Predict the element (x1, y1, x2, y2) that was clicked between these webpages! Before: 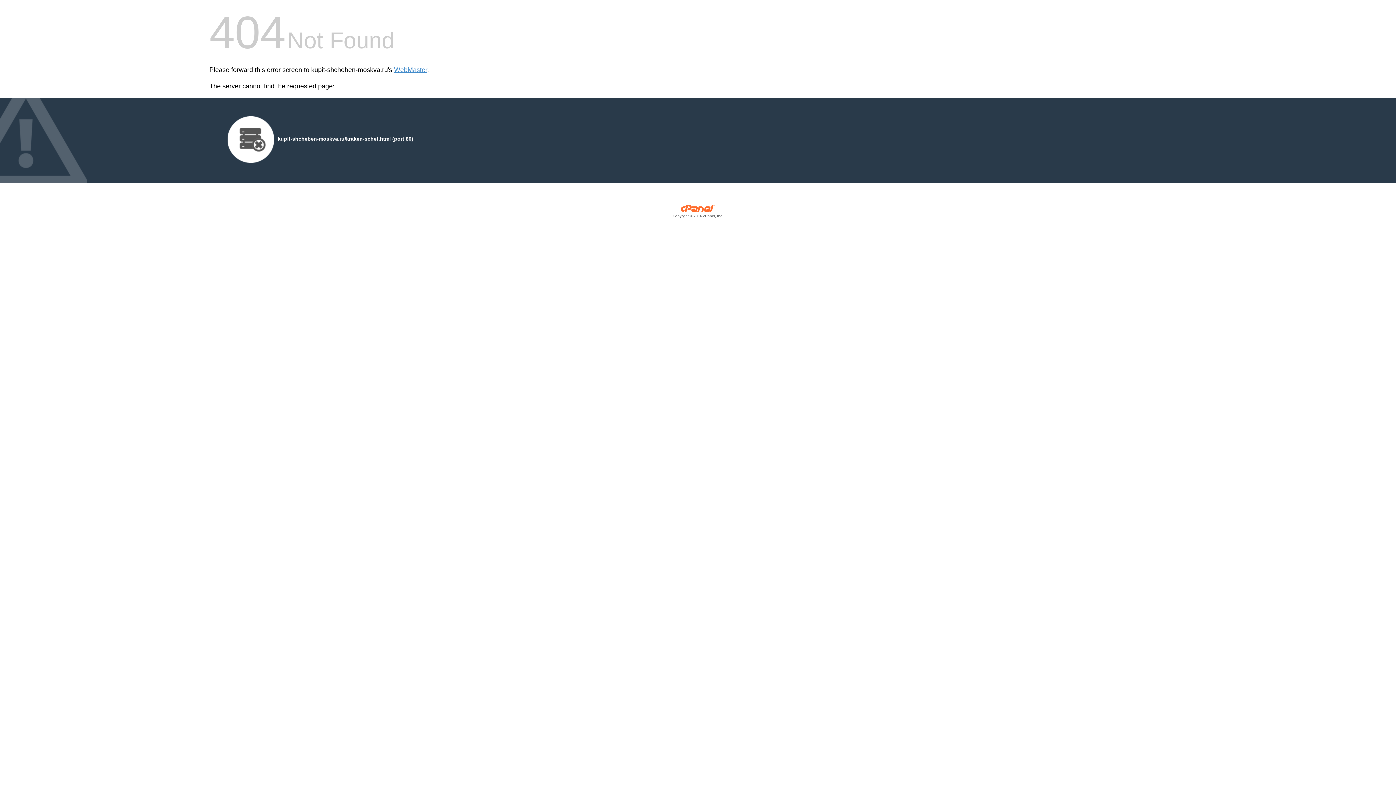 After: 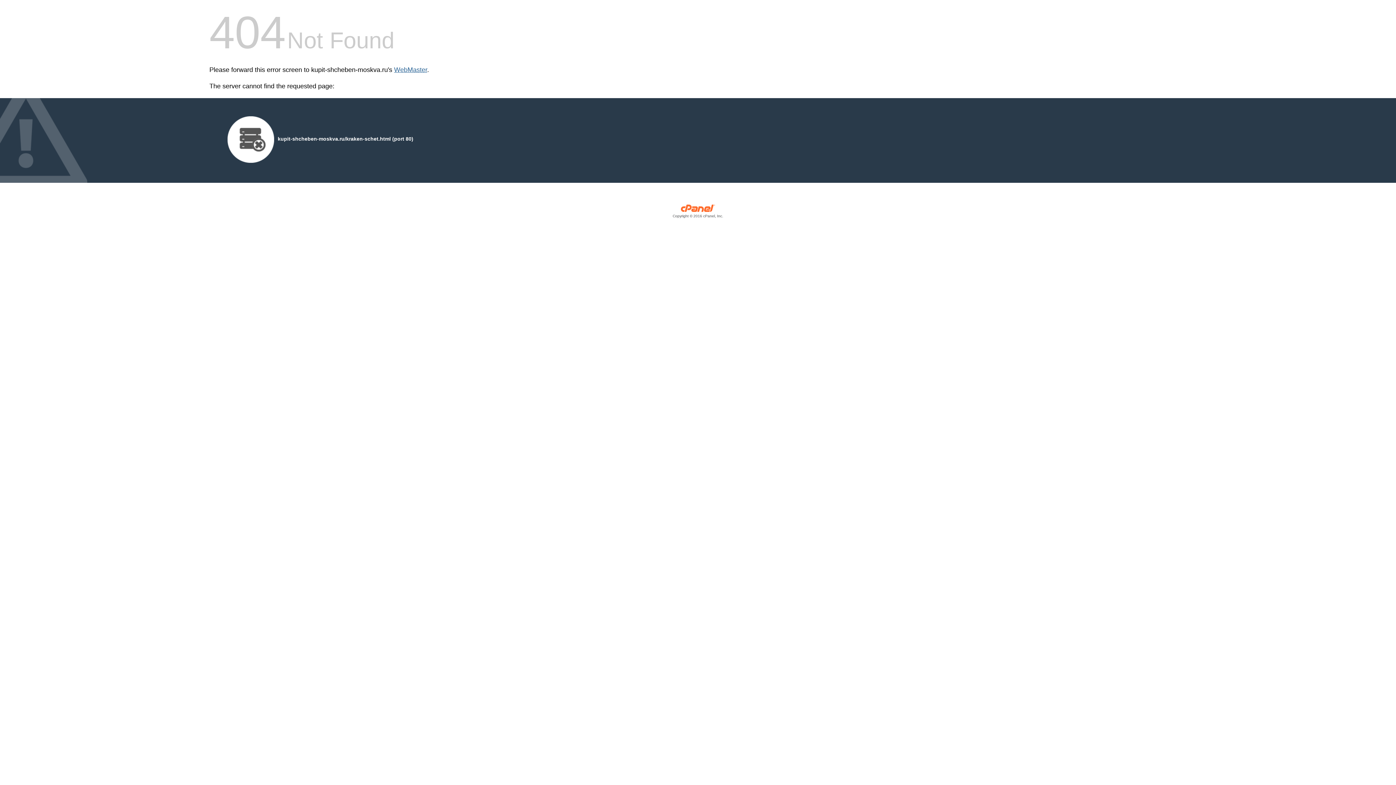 Action: label: WebMaster bbox: (394, 66, 427, 73)